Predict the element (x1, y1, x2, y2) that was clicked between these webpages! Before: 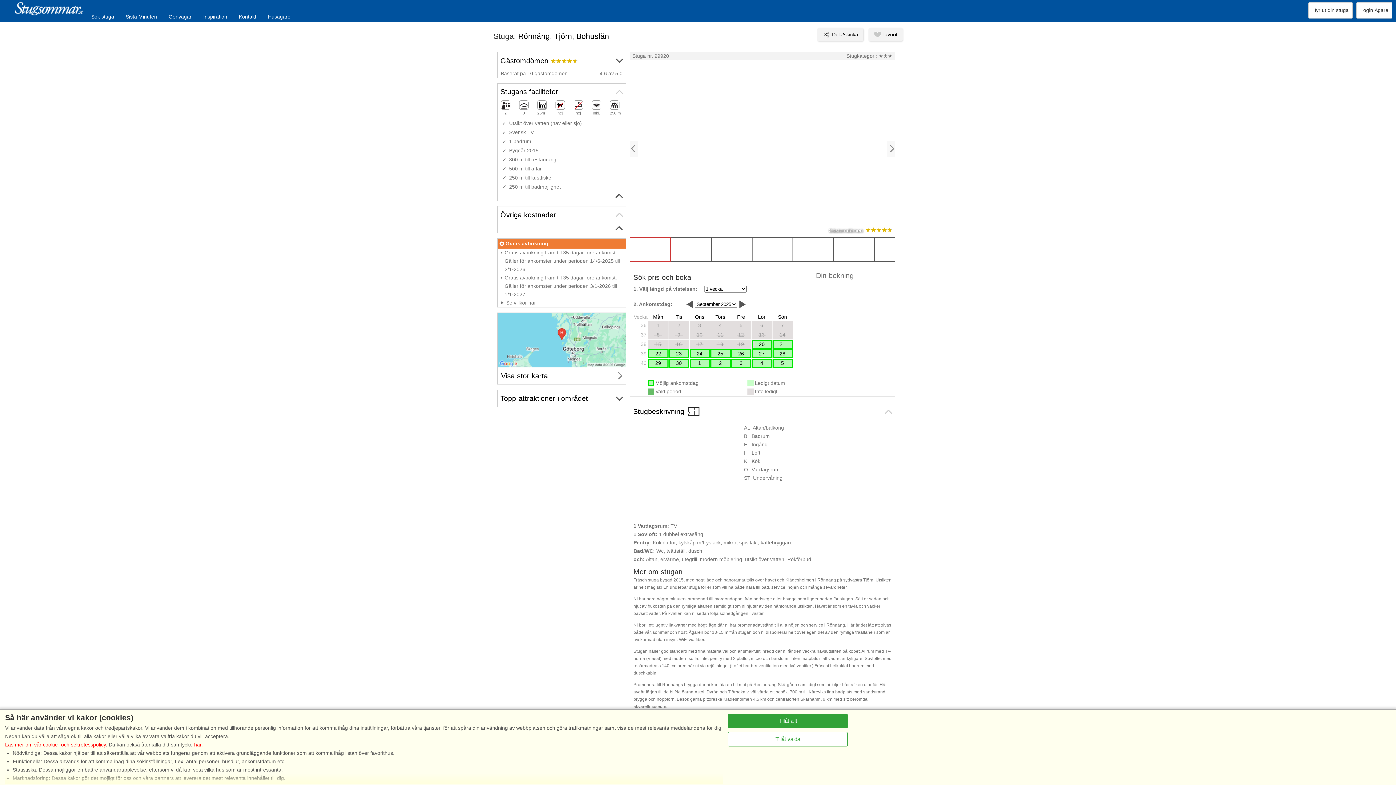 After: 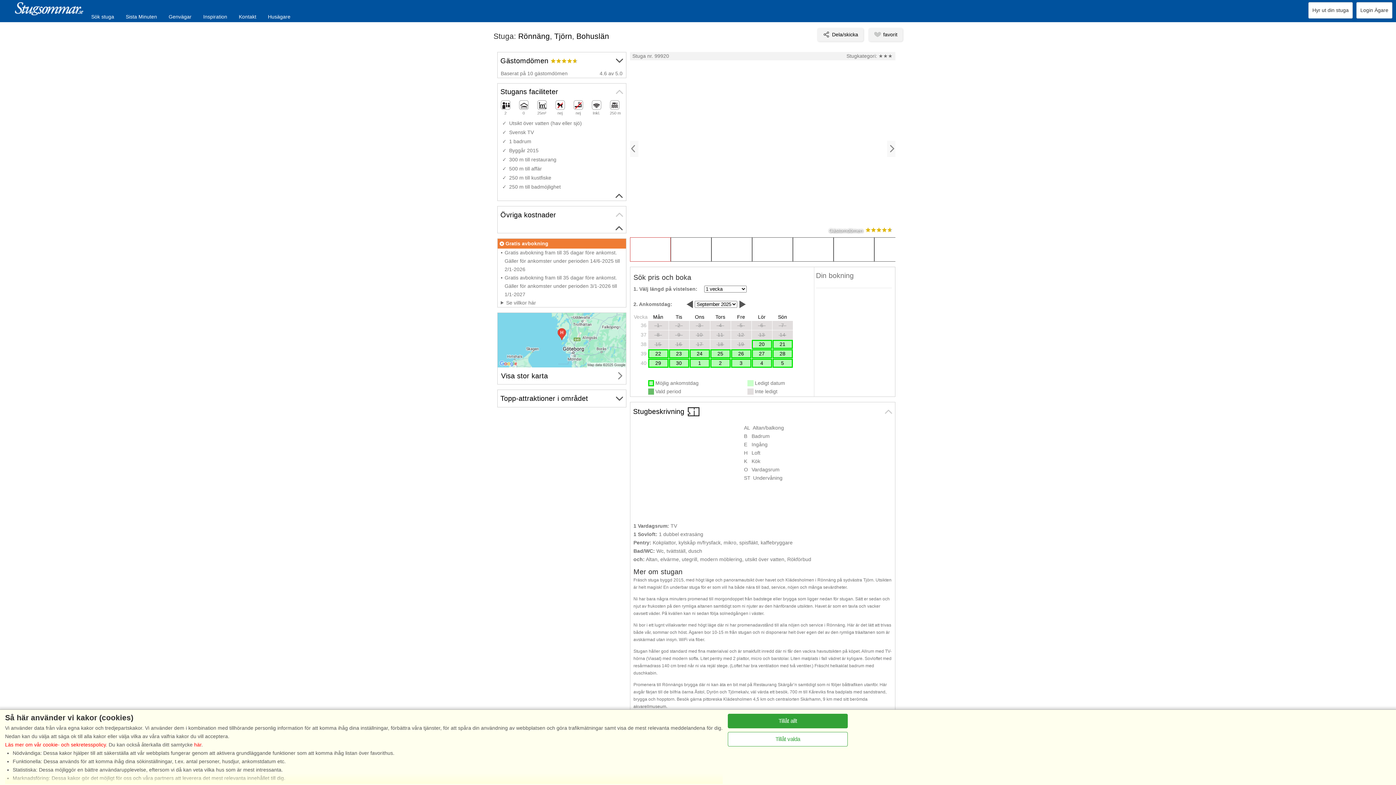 Action: bbox: (817, 27, 863, 41)